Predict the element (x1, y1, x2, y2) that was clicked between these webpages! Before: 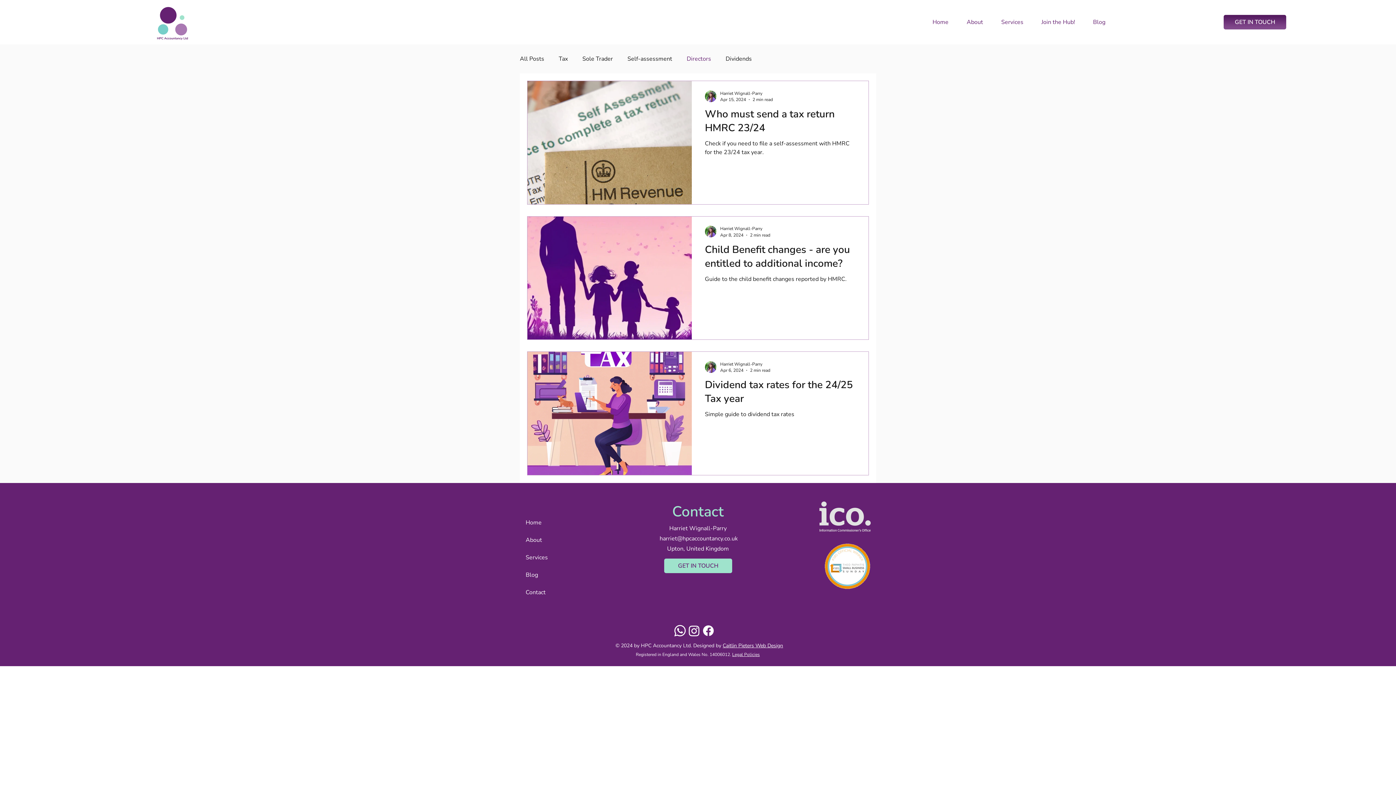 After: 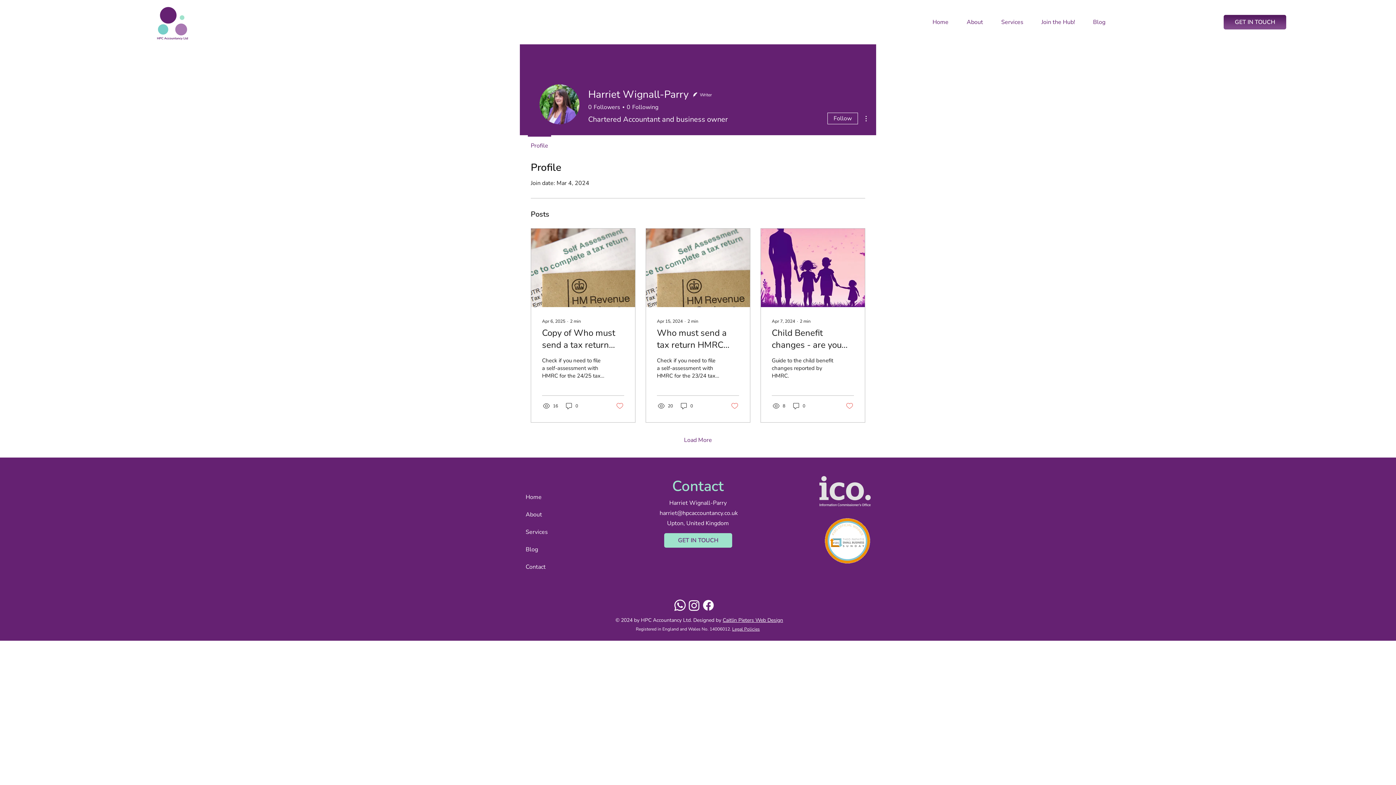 Action: label: Harriet Wignall-Parry bbox: (720, 89, 773, 96)